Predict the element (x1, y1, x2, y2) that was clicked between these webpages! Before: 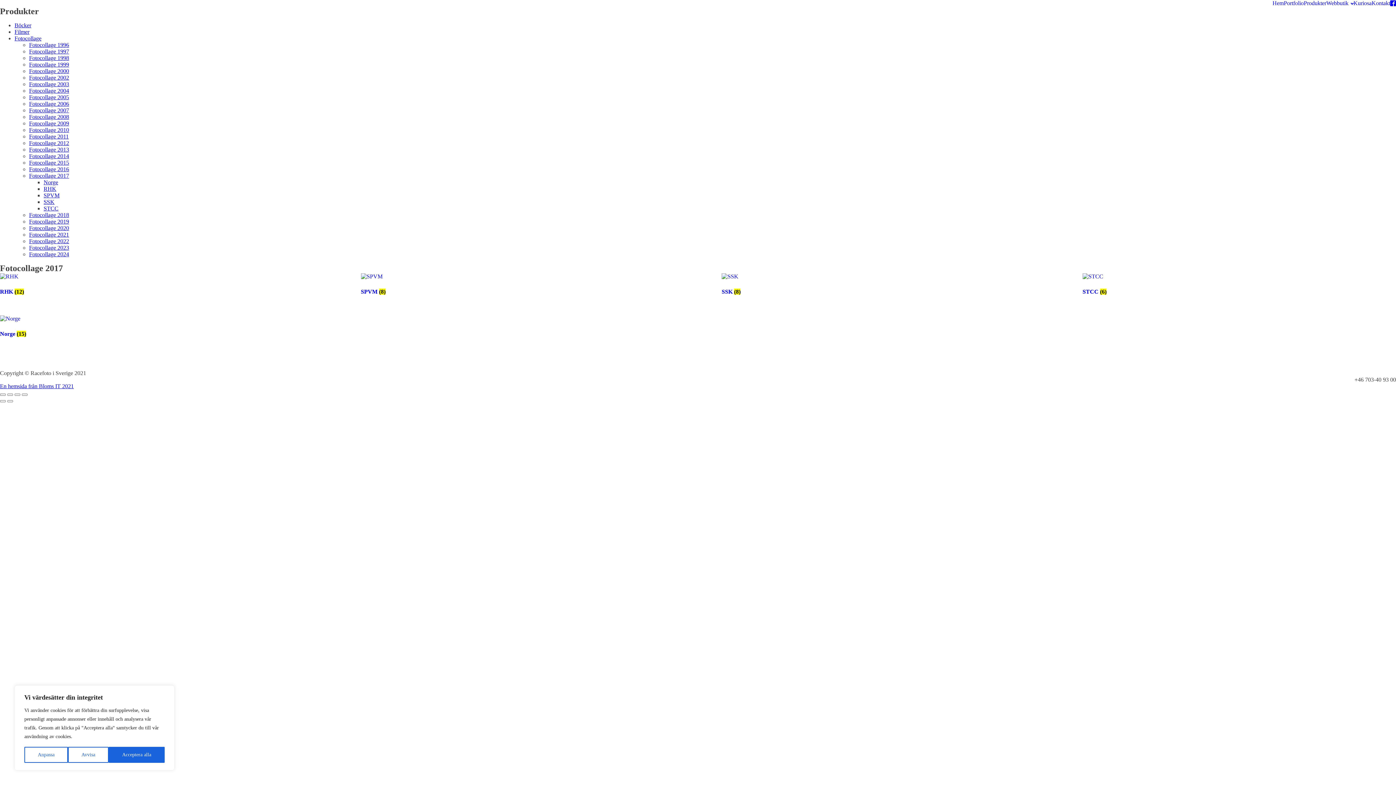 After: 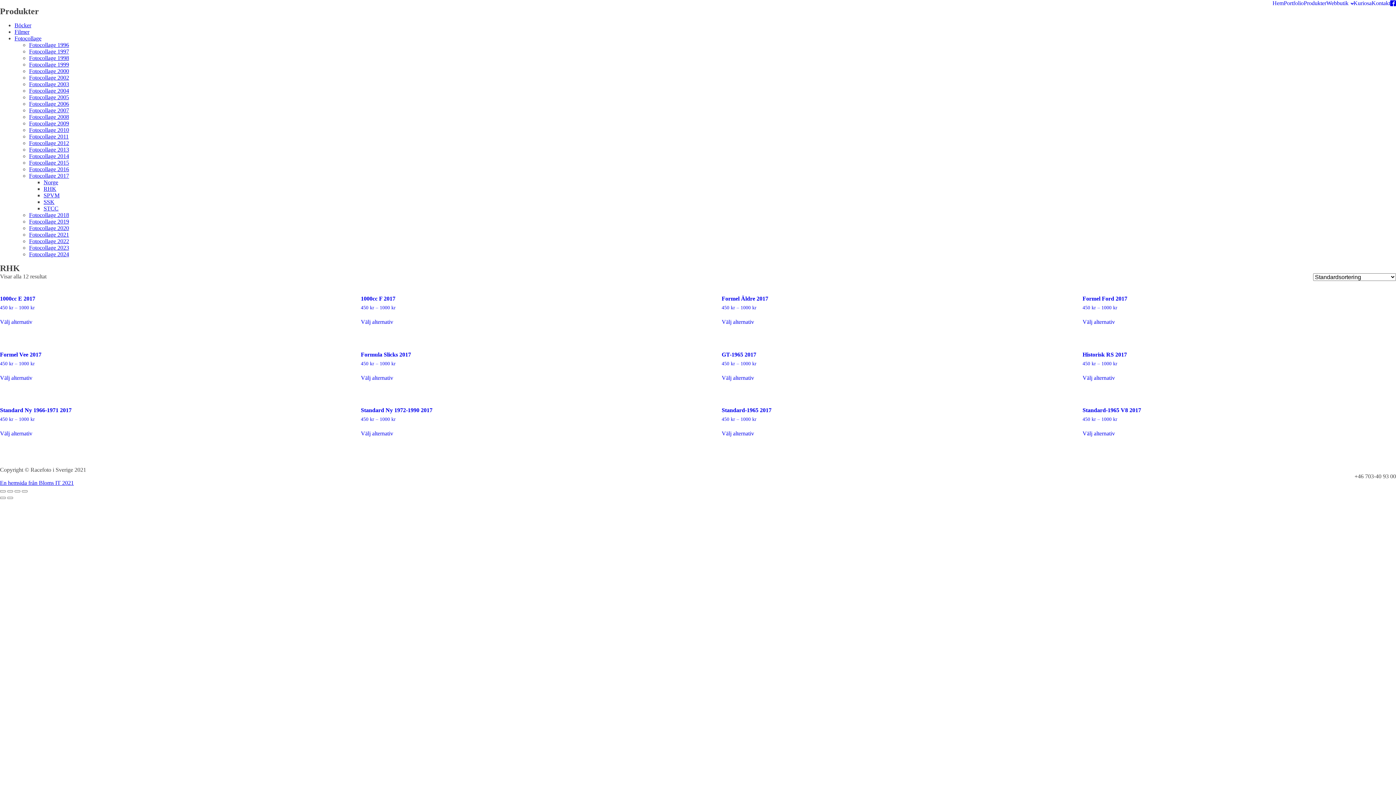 Action: bbox: (43, 185, 56, 192) label: RHK